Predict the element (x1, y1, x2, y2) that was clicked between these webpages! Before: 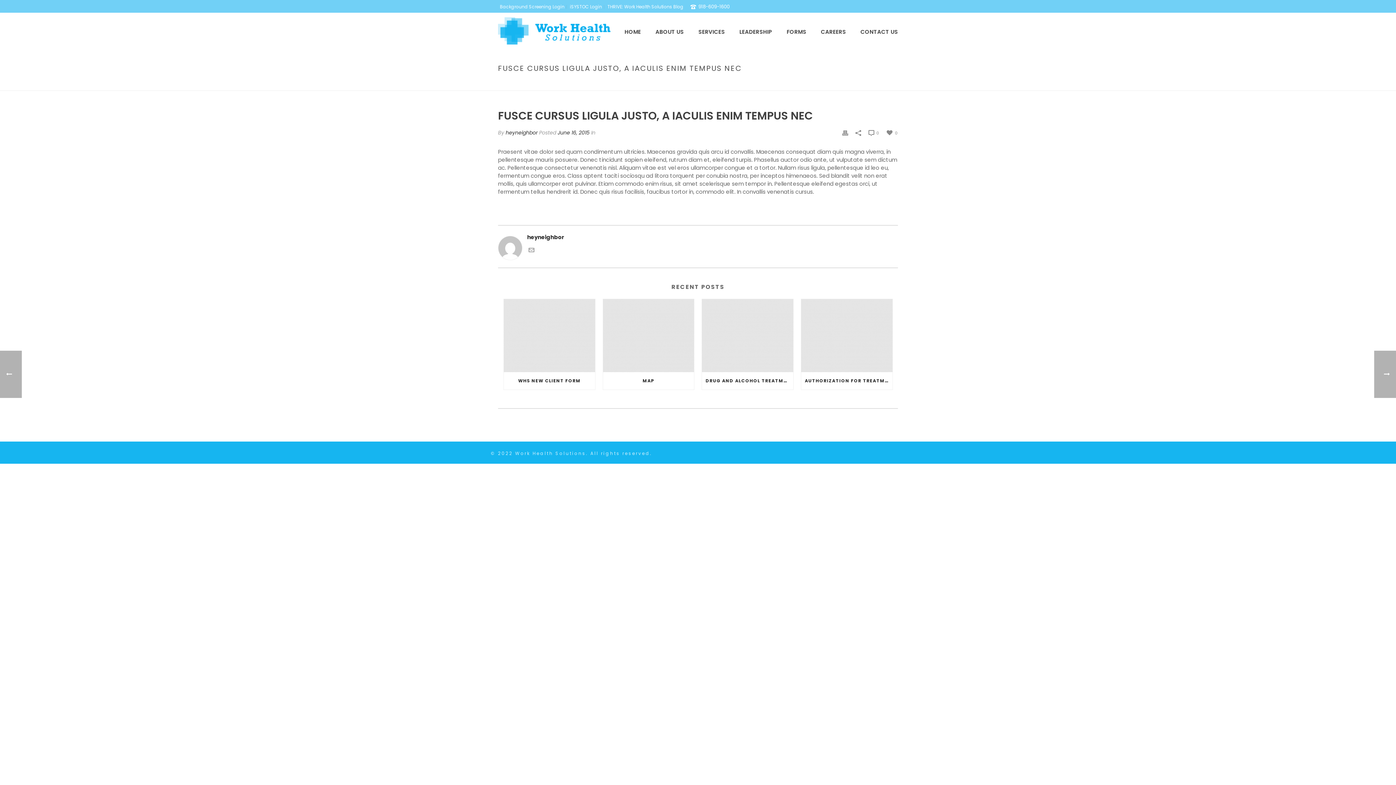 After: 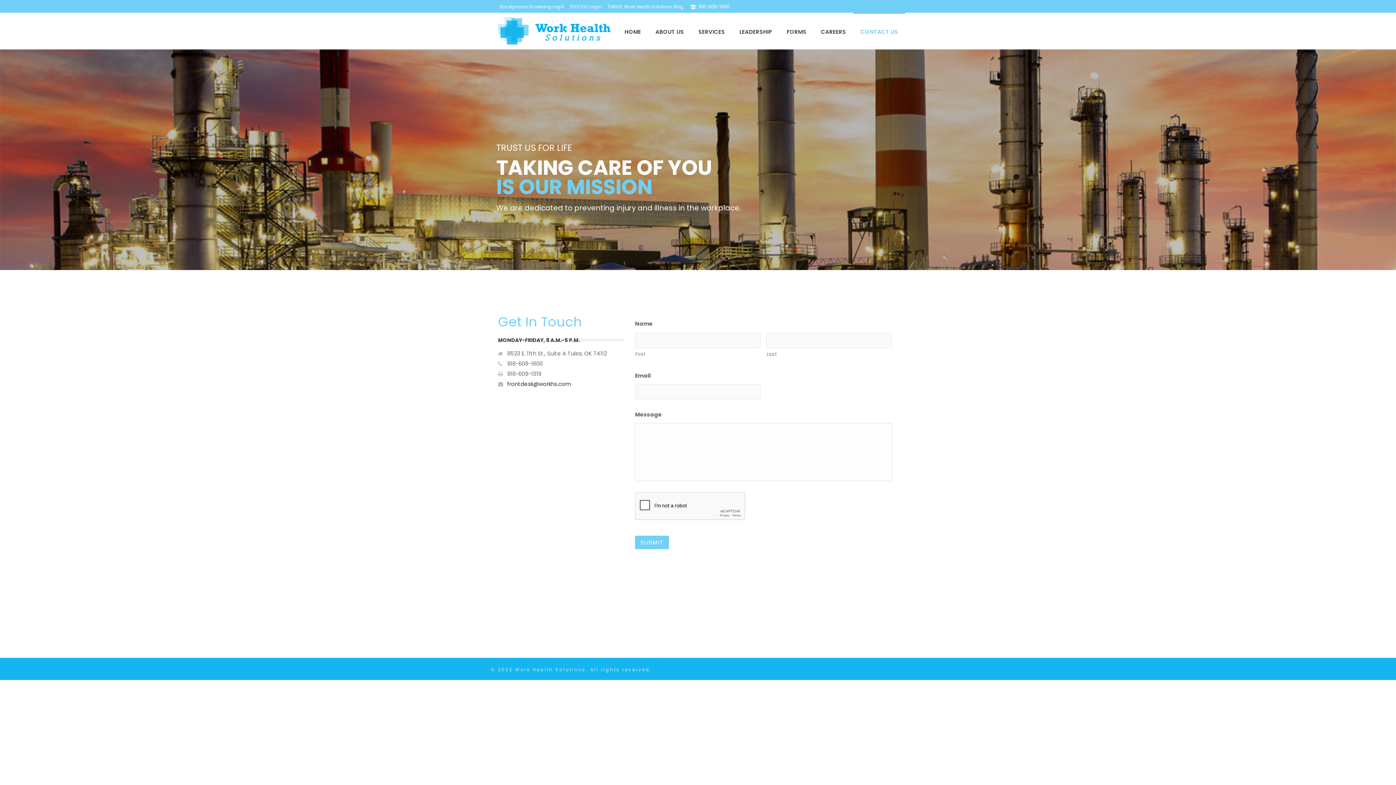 Action: label: CONTACT US bbox: (853, 12, 905, 49)